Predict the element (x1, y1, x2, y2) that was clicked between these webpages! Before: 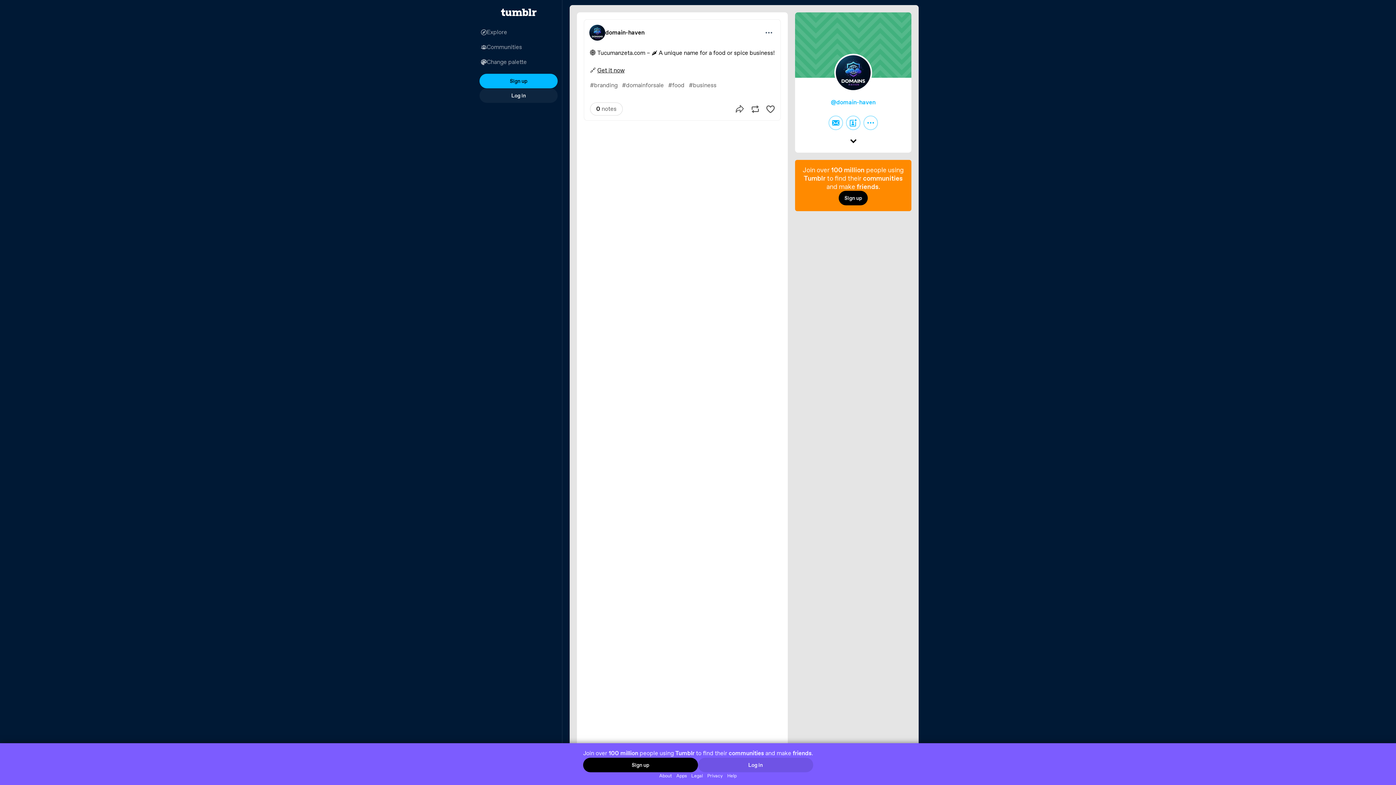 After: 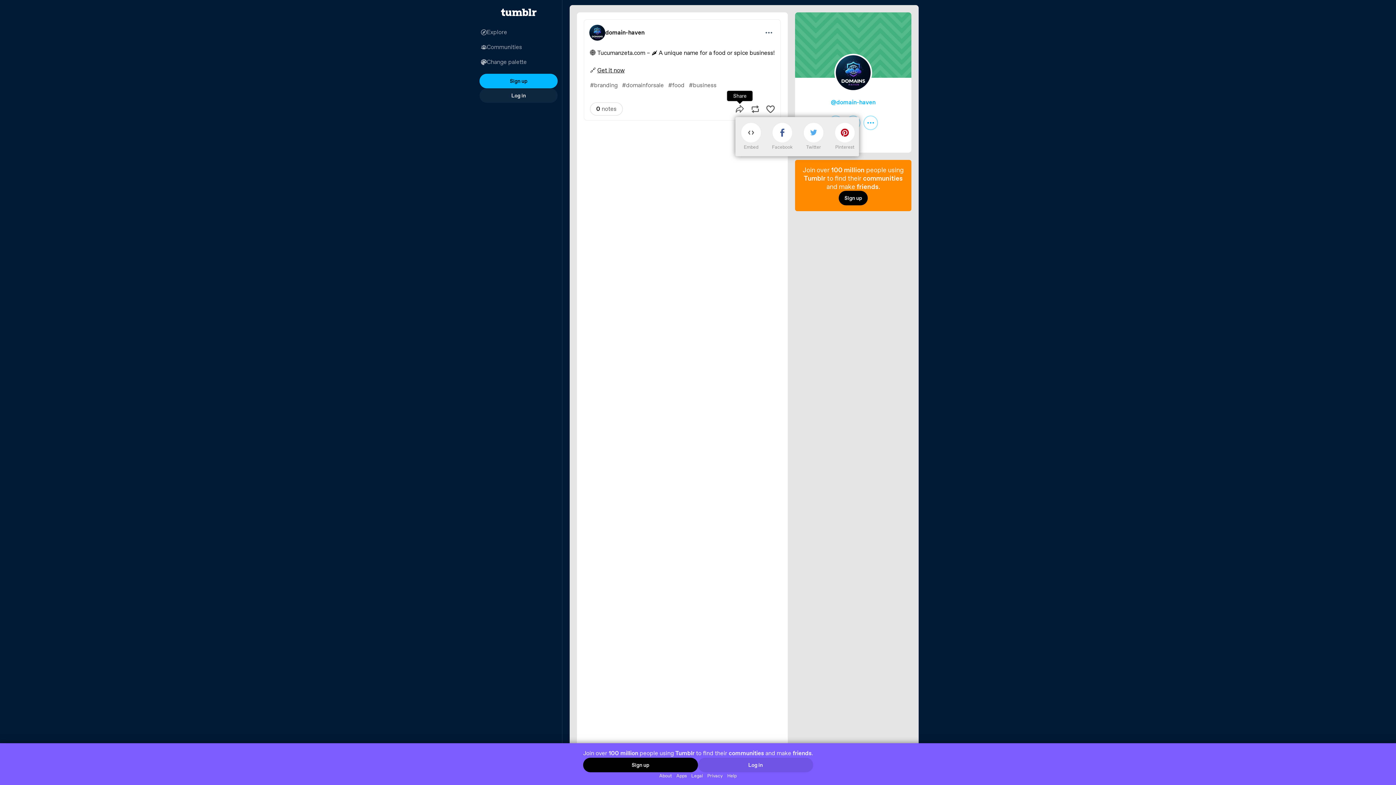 Action: label: Share bbox: (735, 104, 744, 113)